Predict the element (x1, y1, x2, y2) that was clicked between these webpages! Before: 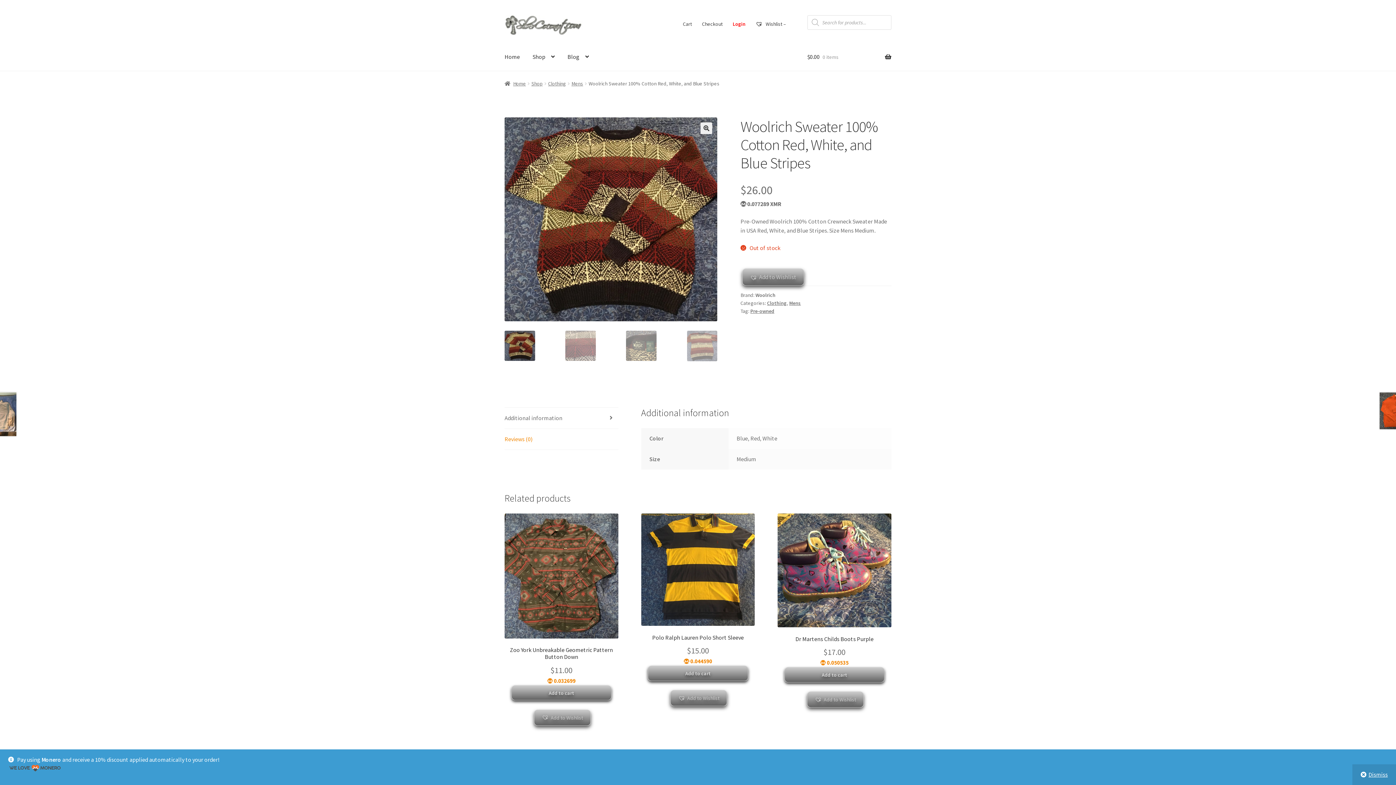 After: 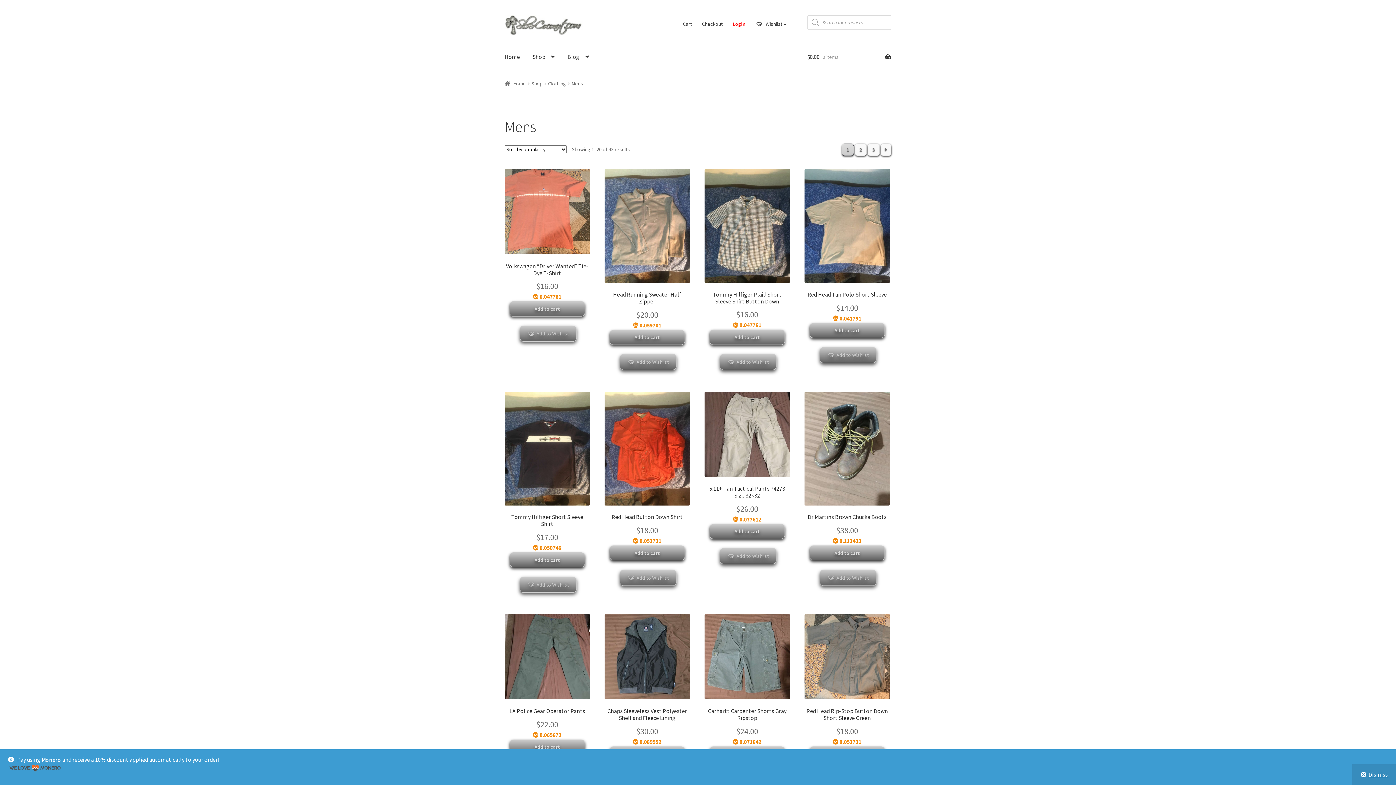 Action: bbox: (789, 300, 801, 306) label: Mens